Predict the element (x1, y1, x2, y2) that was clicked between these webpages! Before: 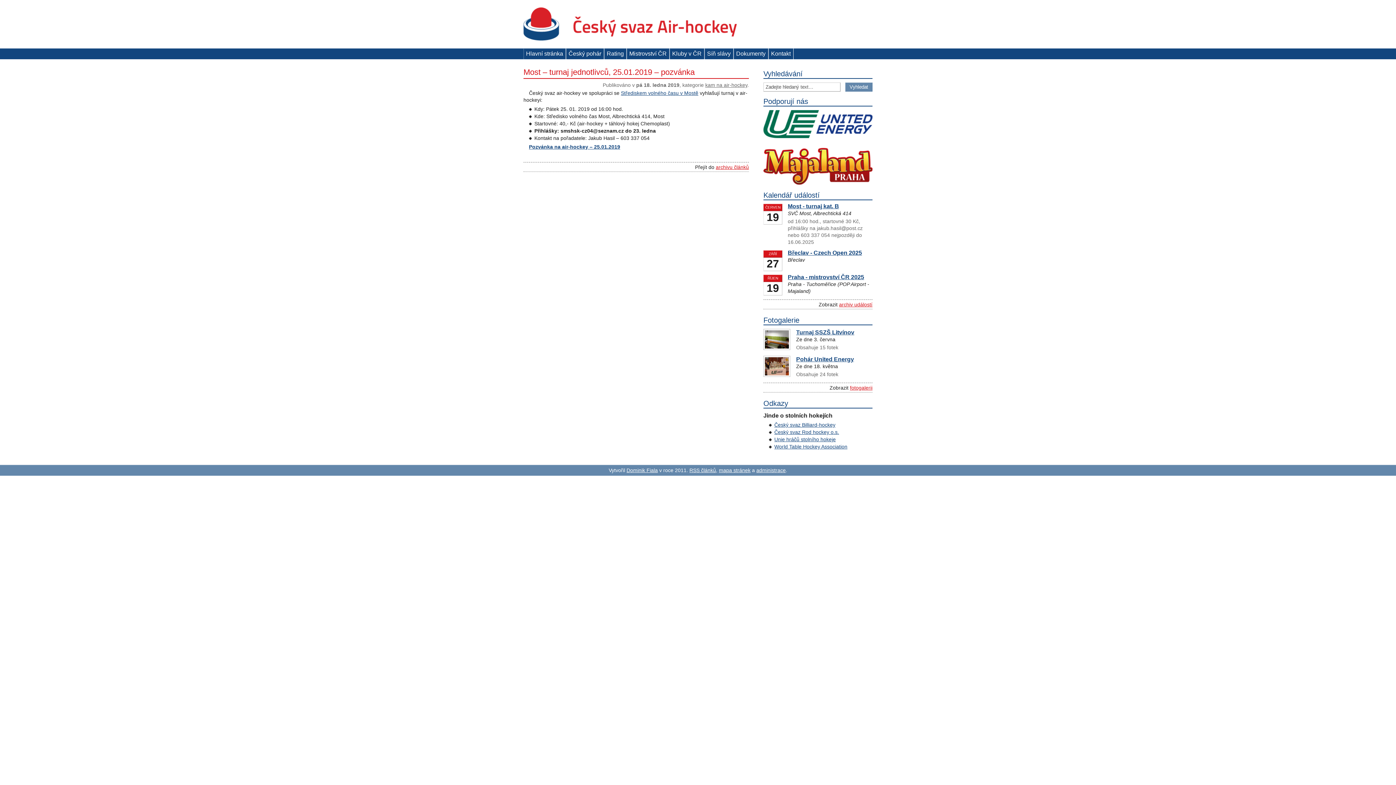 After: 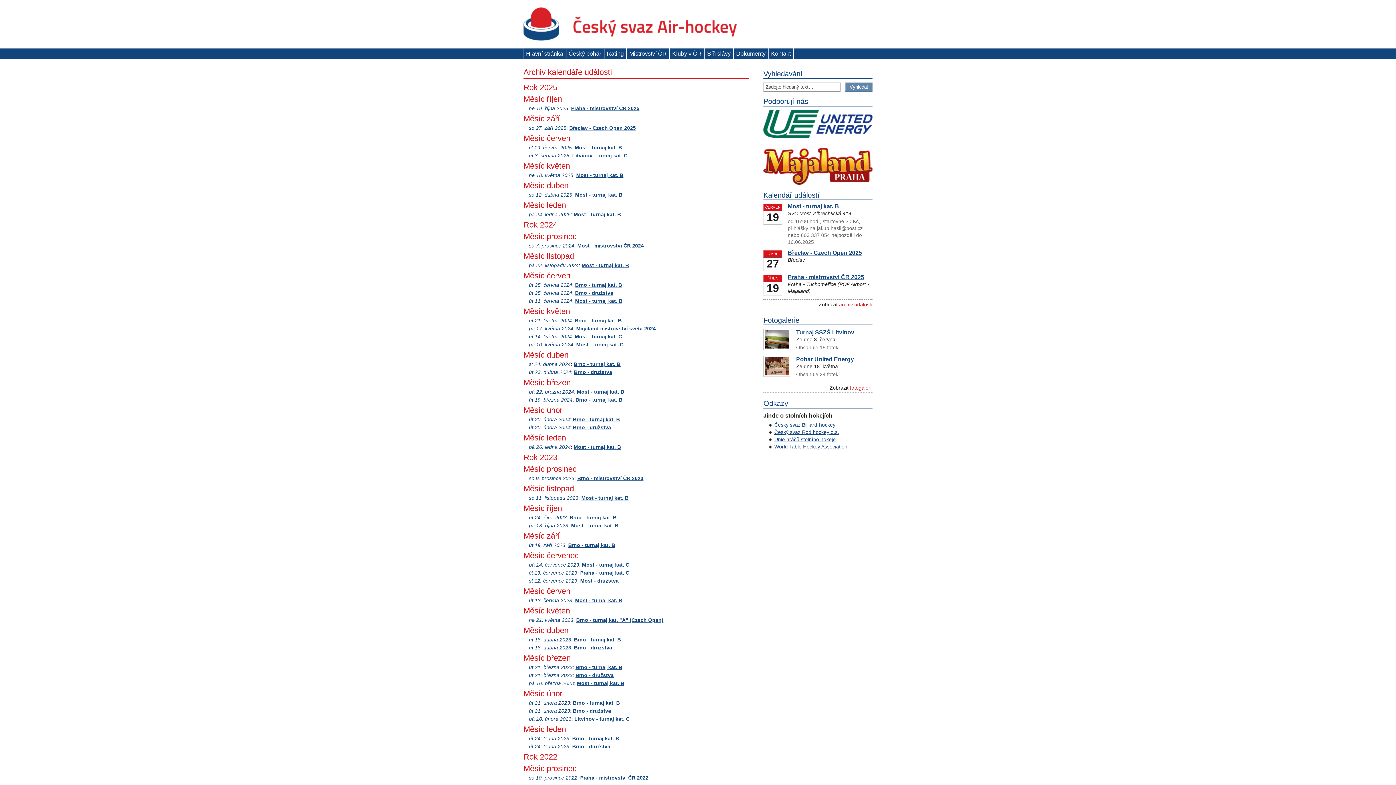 Action: label: archiv událostí bbox: (839, 301, 872, 307)